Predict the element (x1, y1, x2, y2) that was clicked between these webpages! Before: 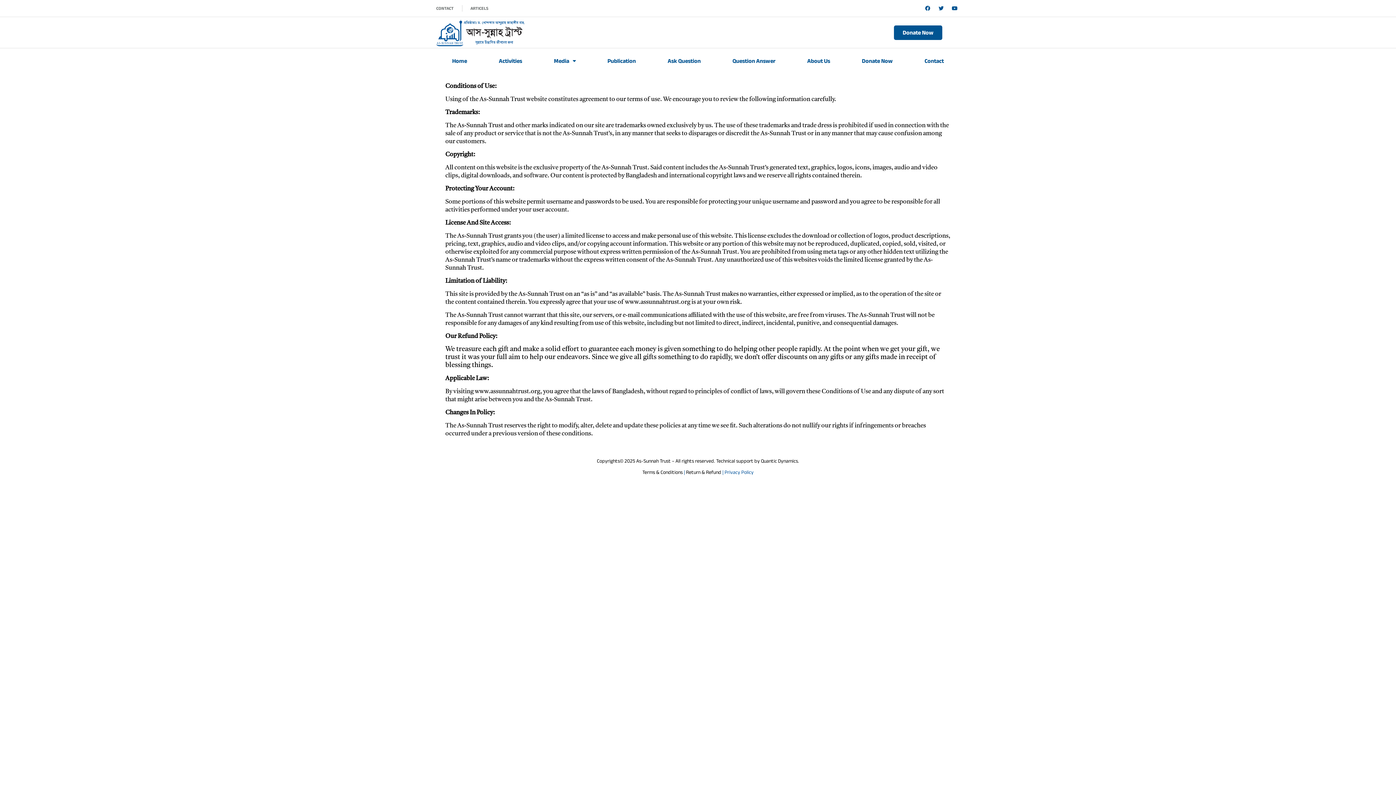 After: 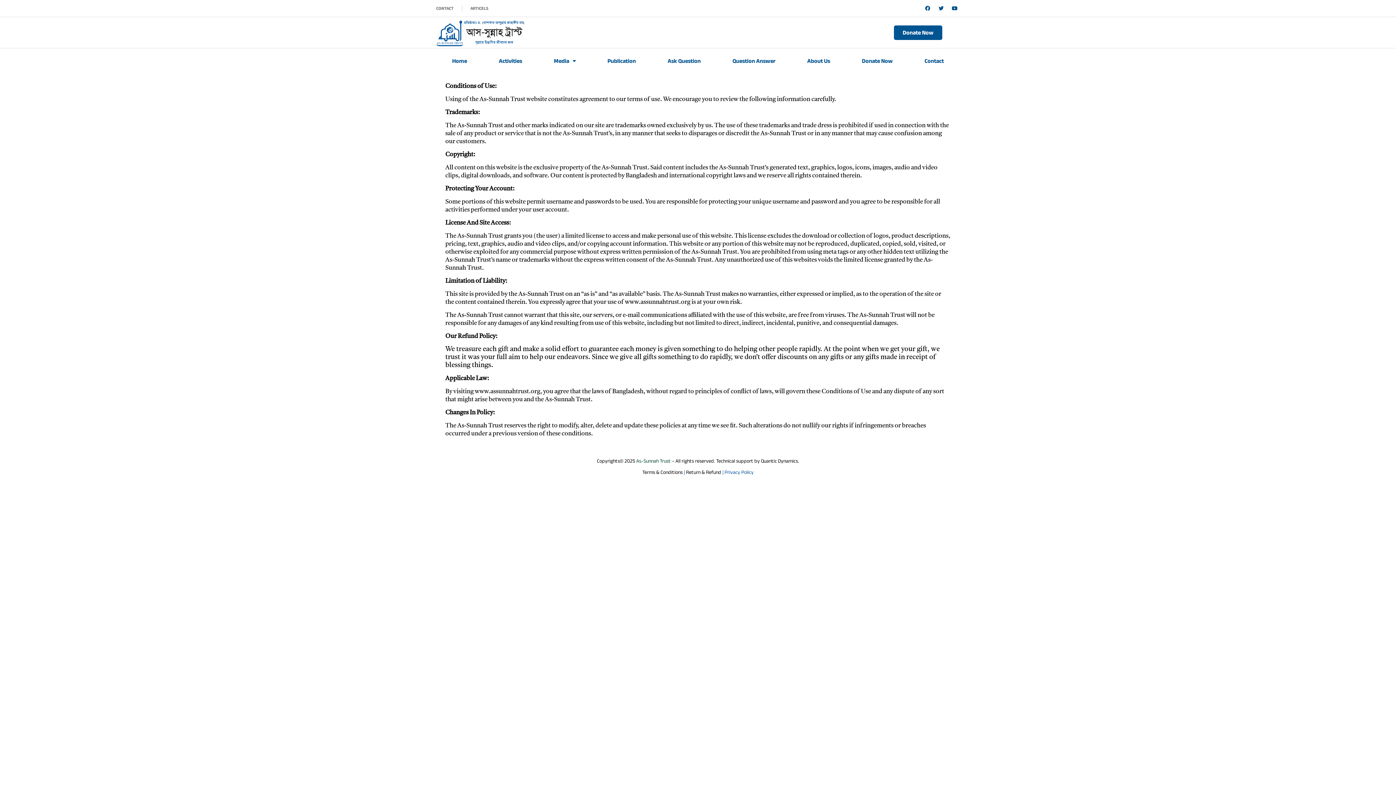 Action: bbox: (636, 456, 670, 466) label: As-Sunnah Trust